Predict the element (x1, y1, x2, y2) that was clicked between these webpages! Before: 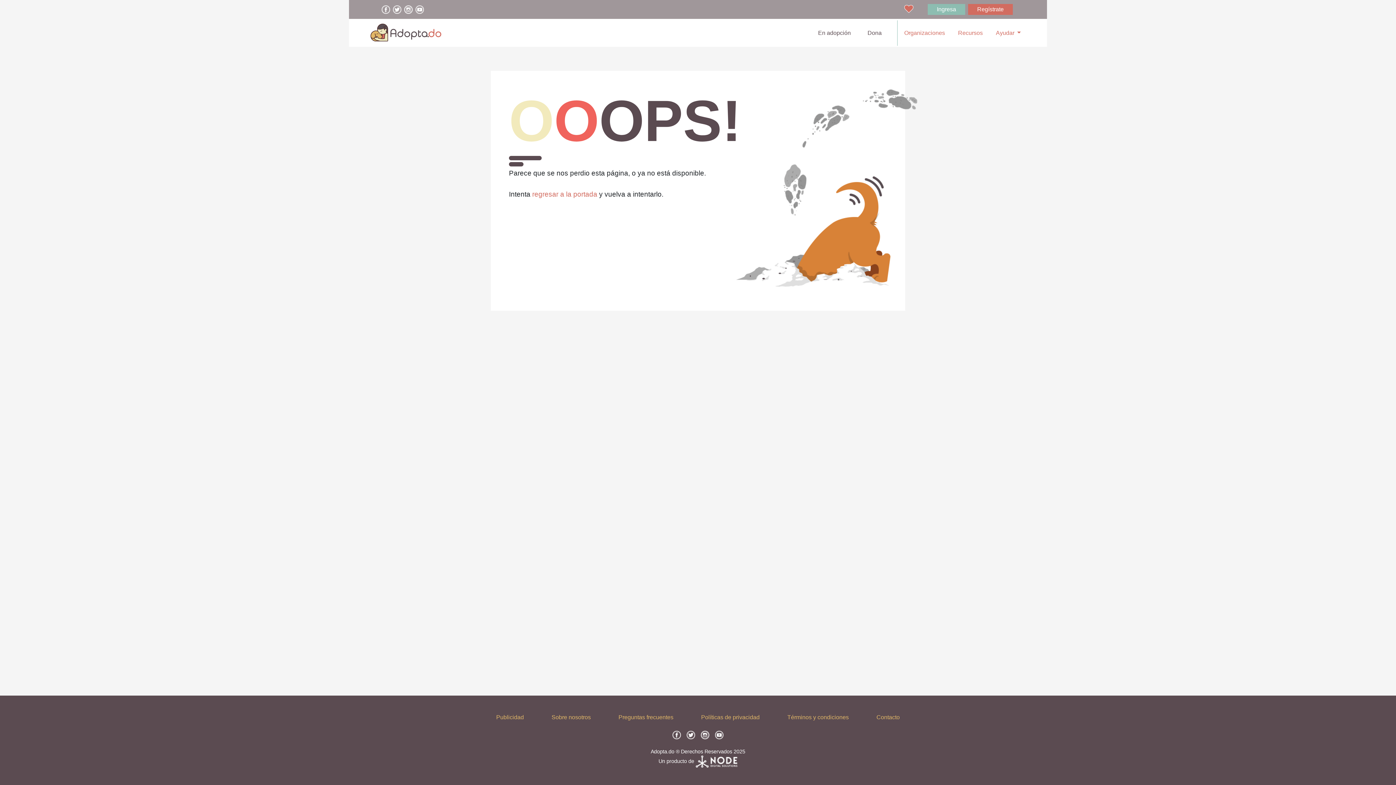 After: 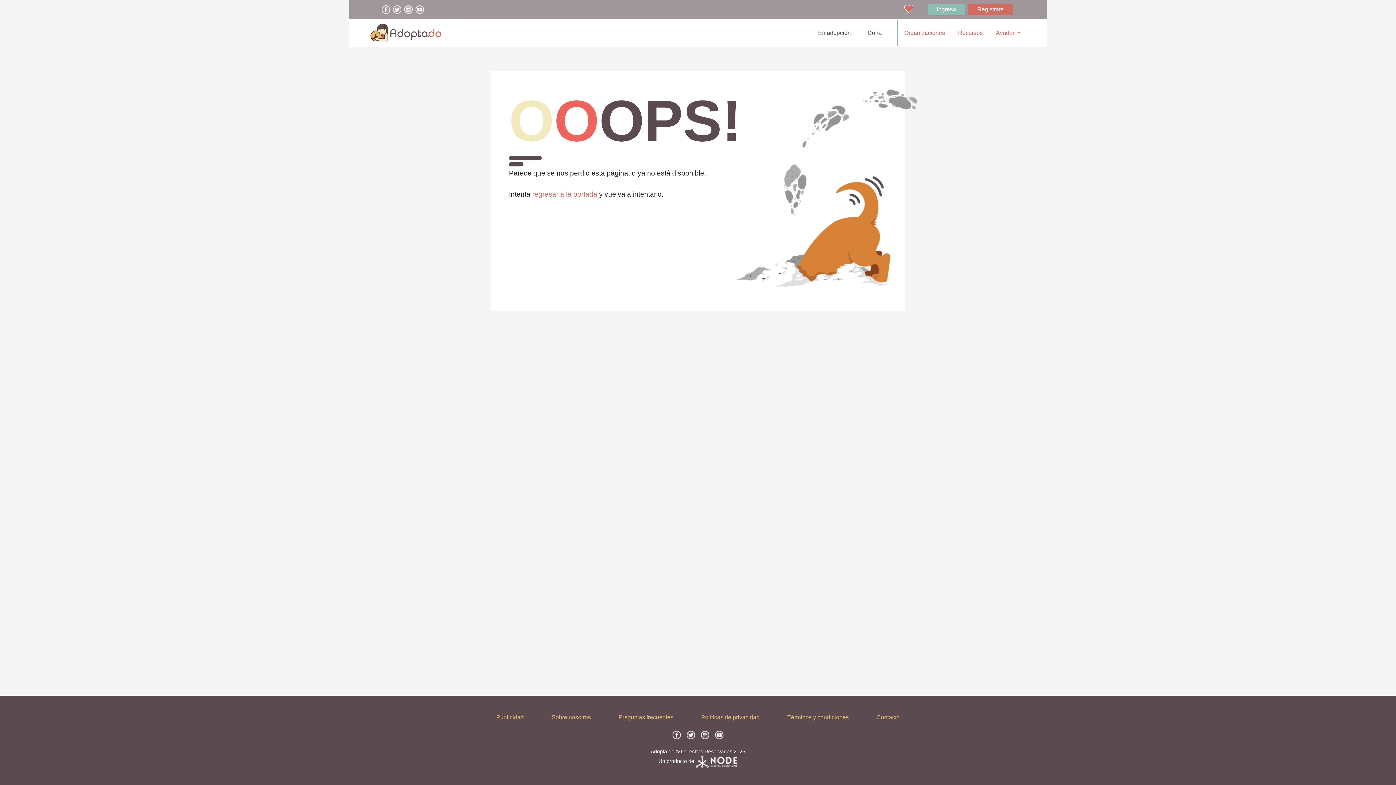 Action: bbox: (701, 731, 709, 738)